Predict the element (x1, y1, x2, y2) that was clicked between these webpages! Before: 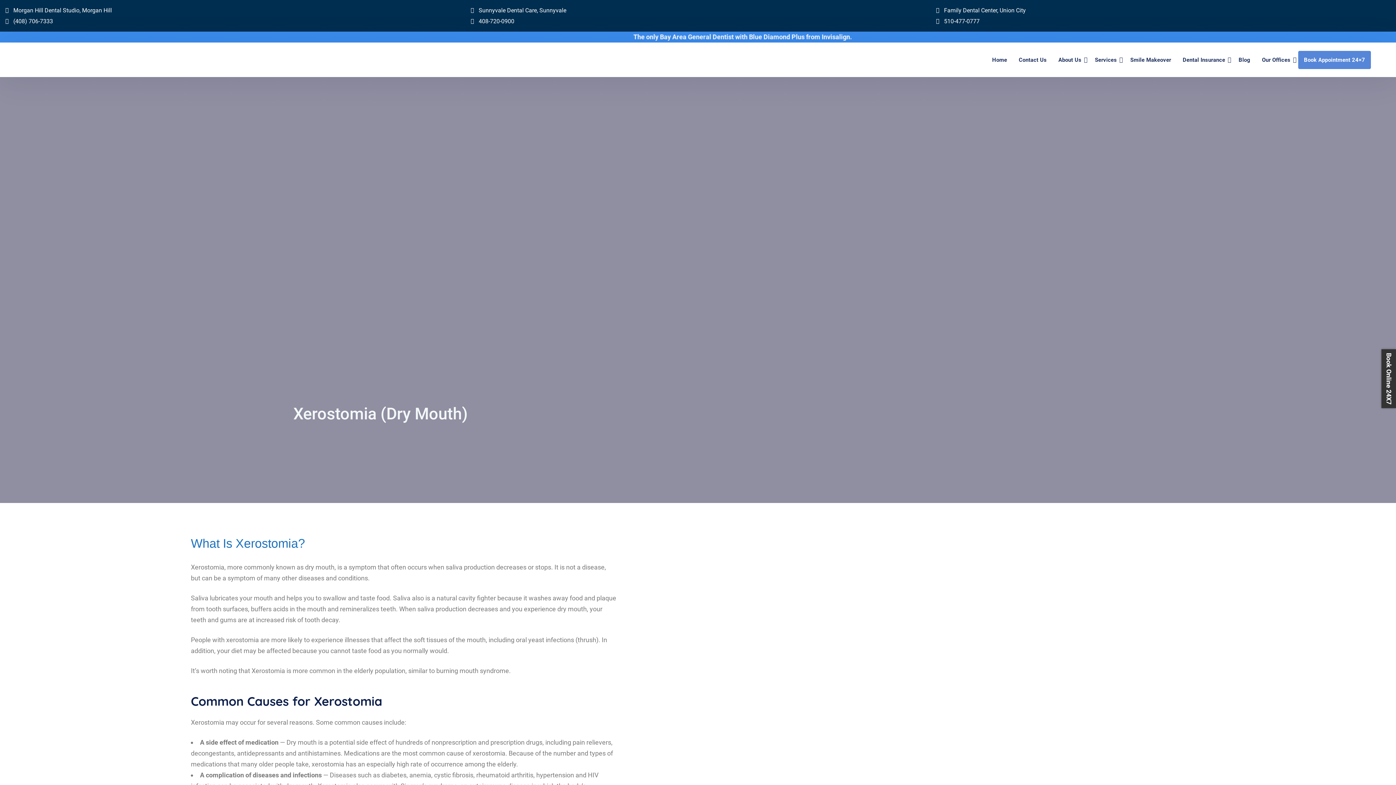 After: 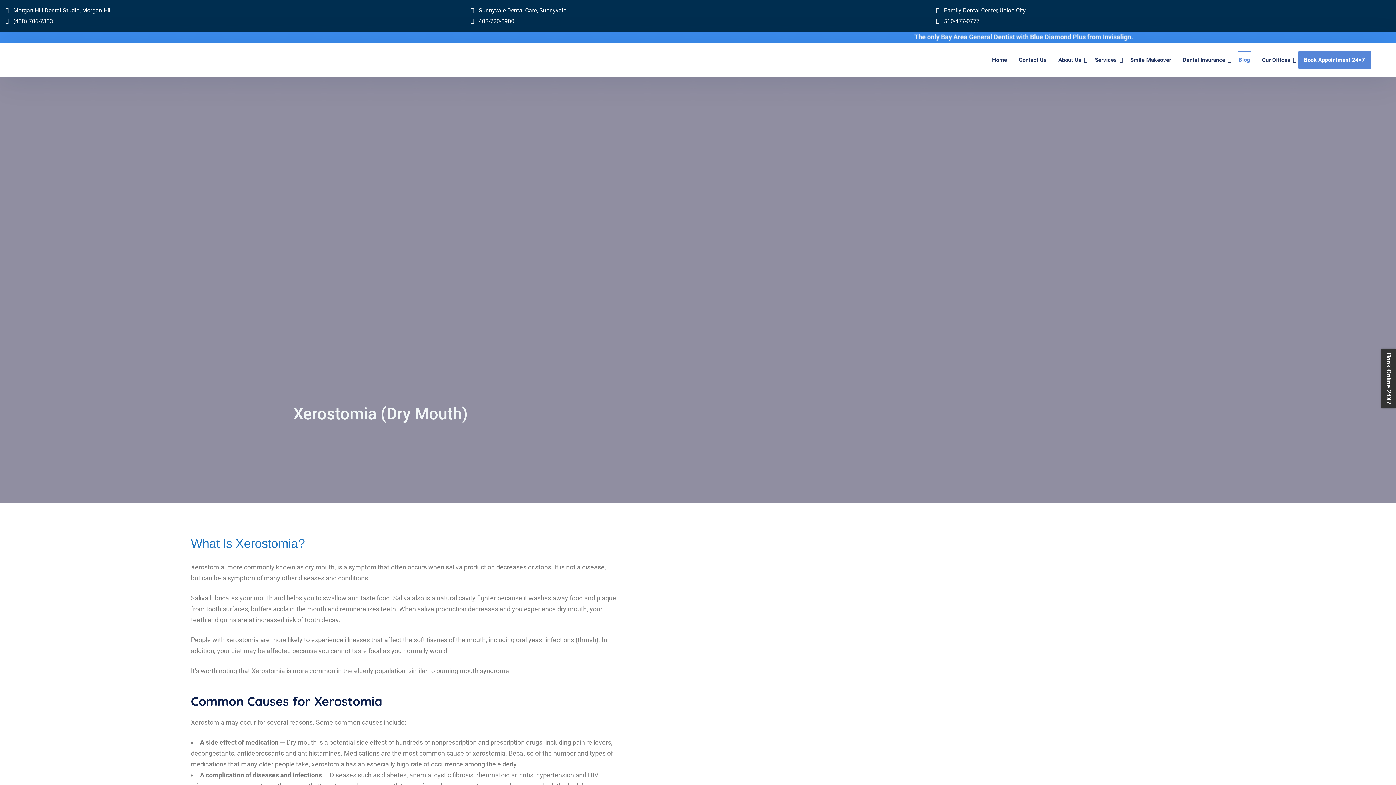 Action: label: Blog bbox: (1233, 50, 1256, 68)